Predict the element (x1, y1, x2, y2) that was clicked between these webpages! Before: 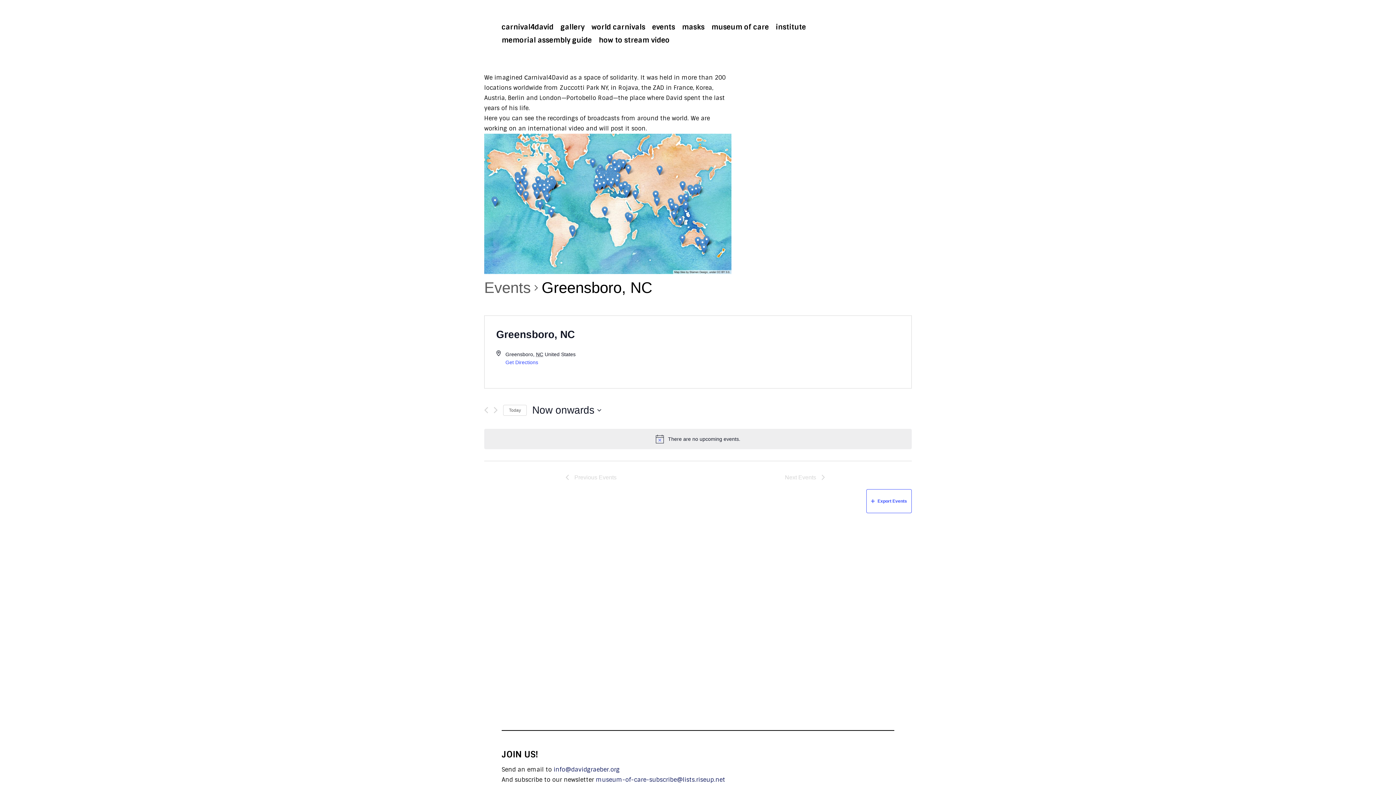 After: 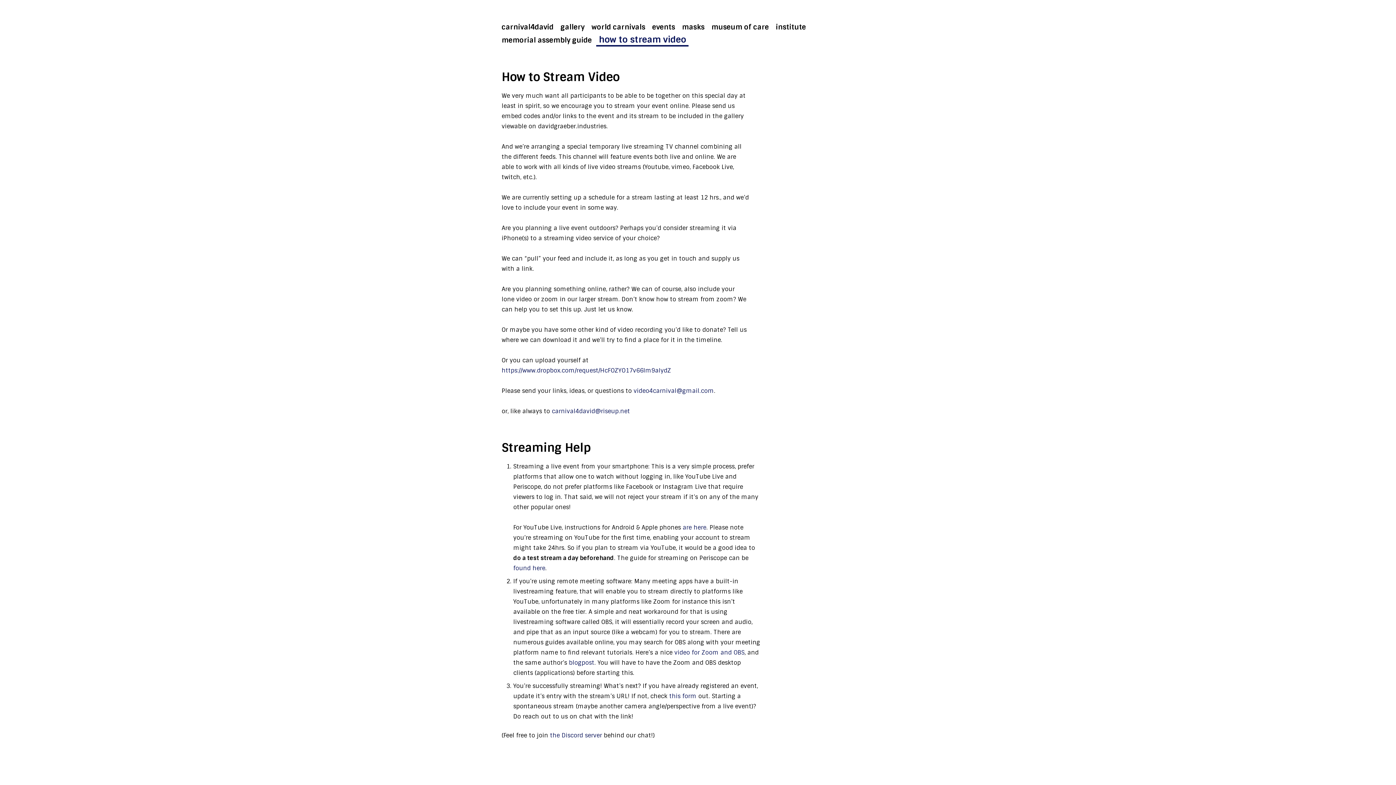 Action: label: how to stream video bbox: (596, 36, 672, 43)